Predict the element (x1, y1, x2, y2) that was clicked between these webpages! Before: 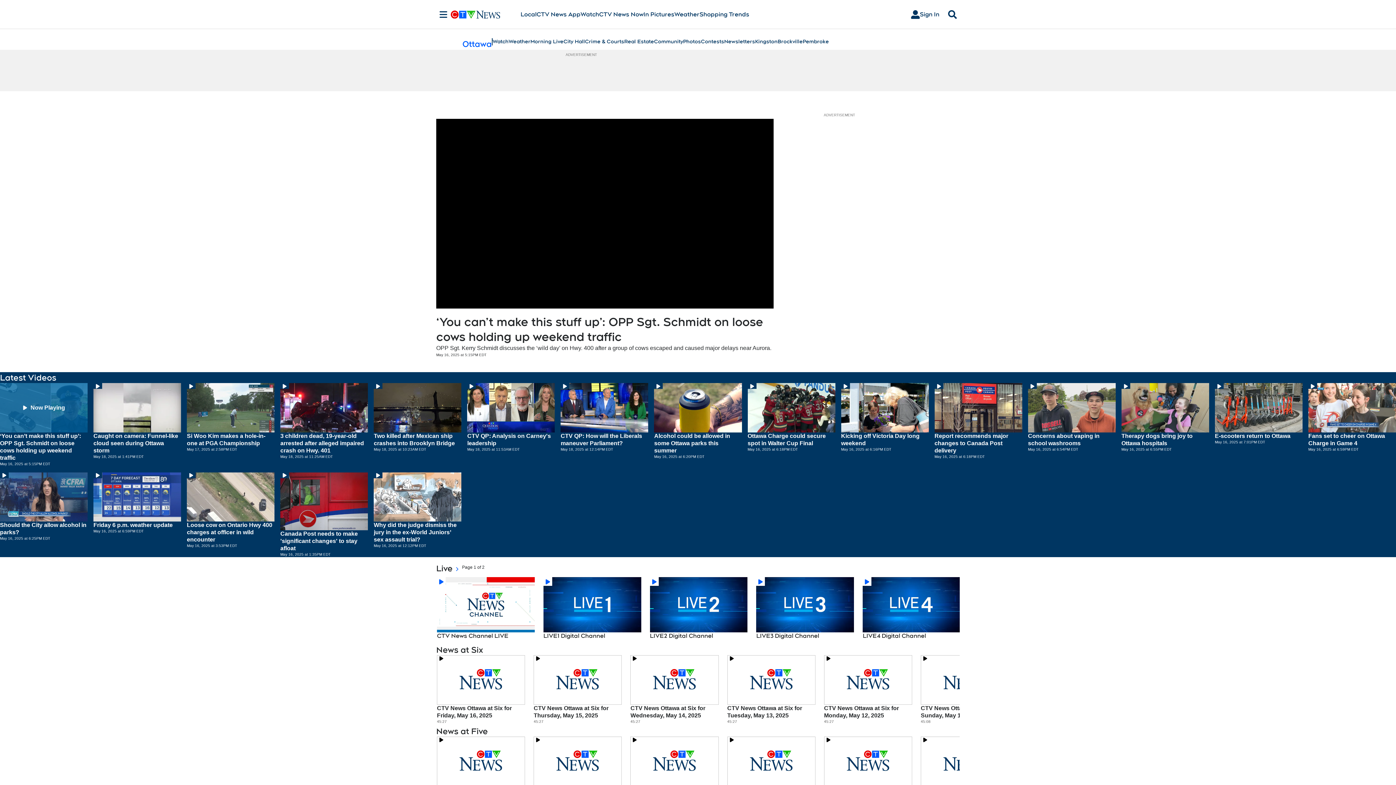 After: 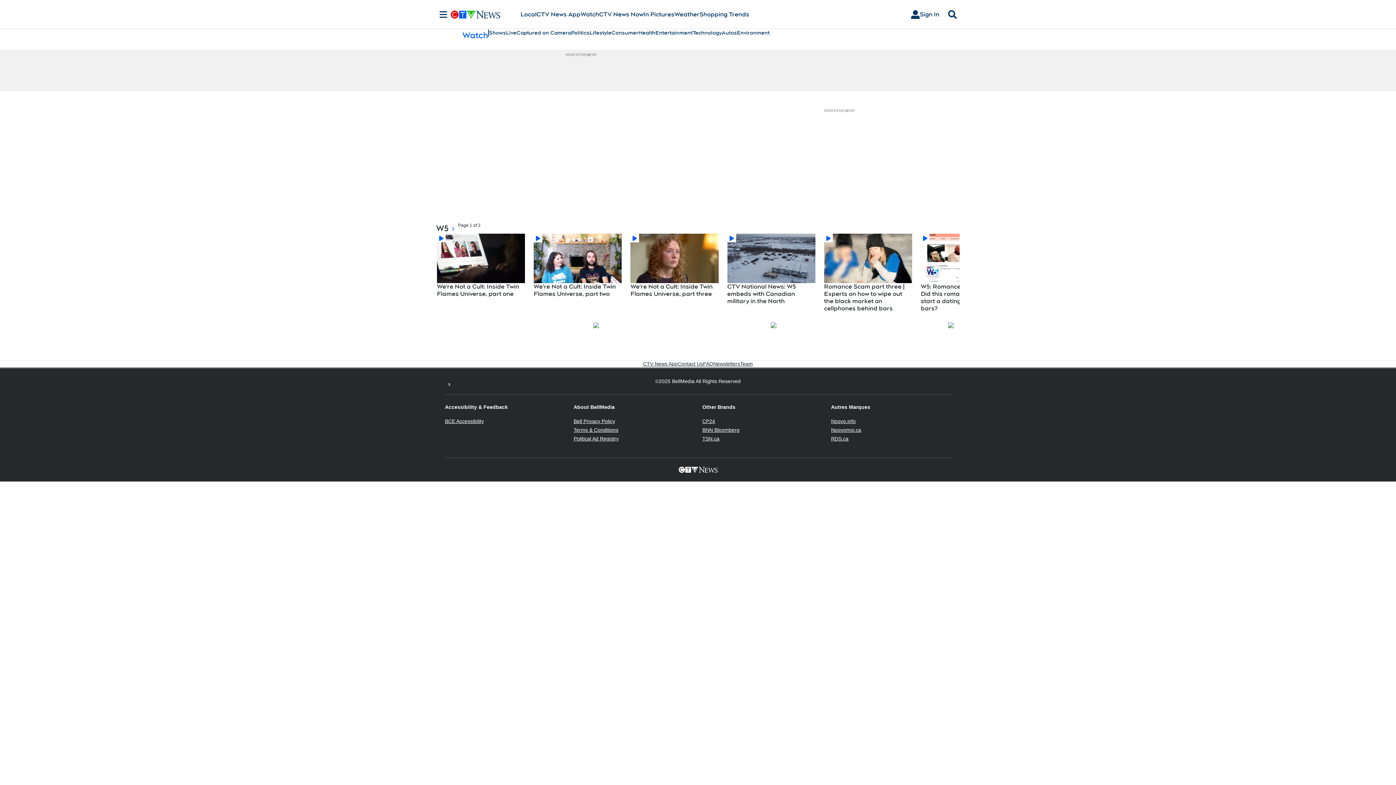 Action: label: Watch bbox: (580, 10, 599, 18)